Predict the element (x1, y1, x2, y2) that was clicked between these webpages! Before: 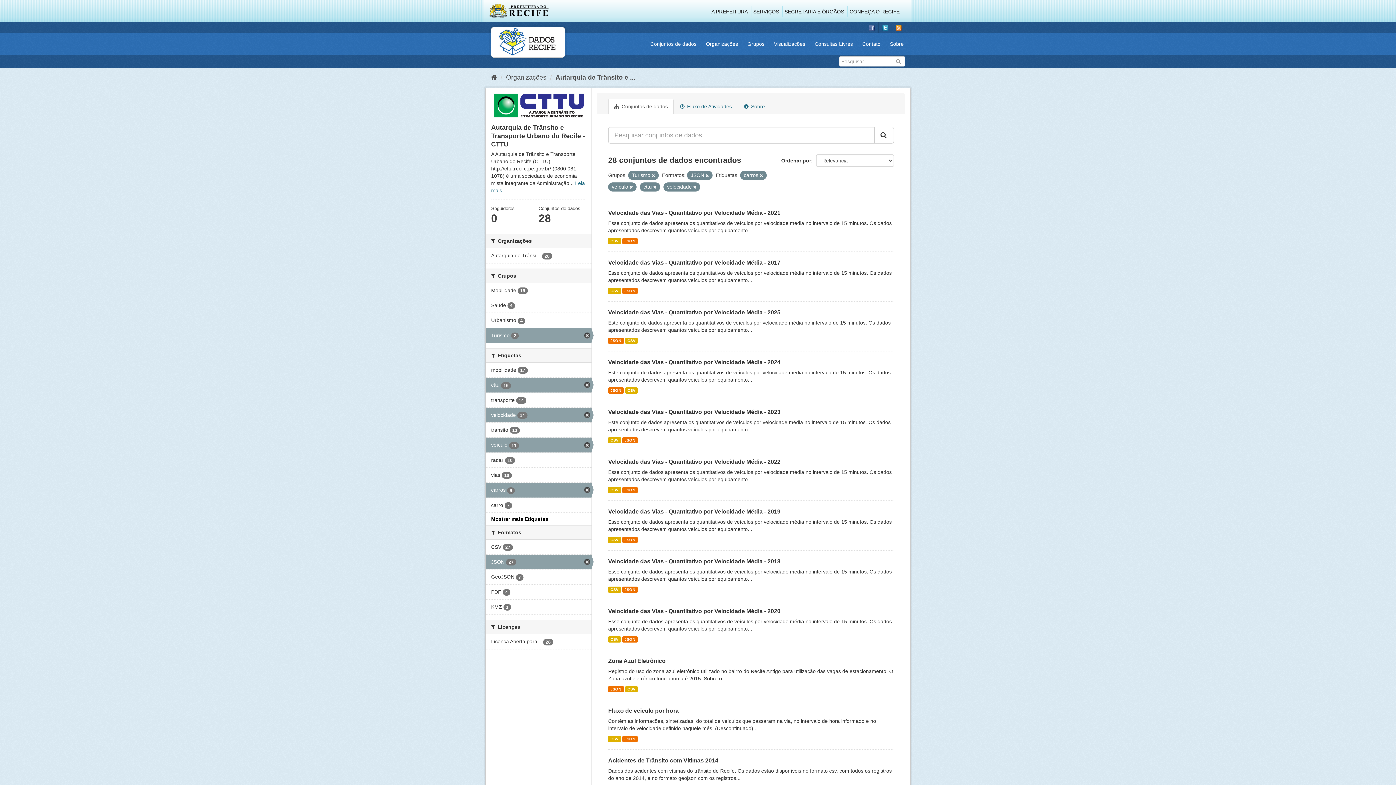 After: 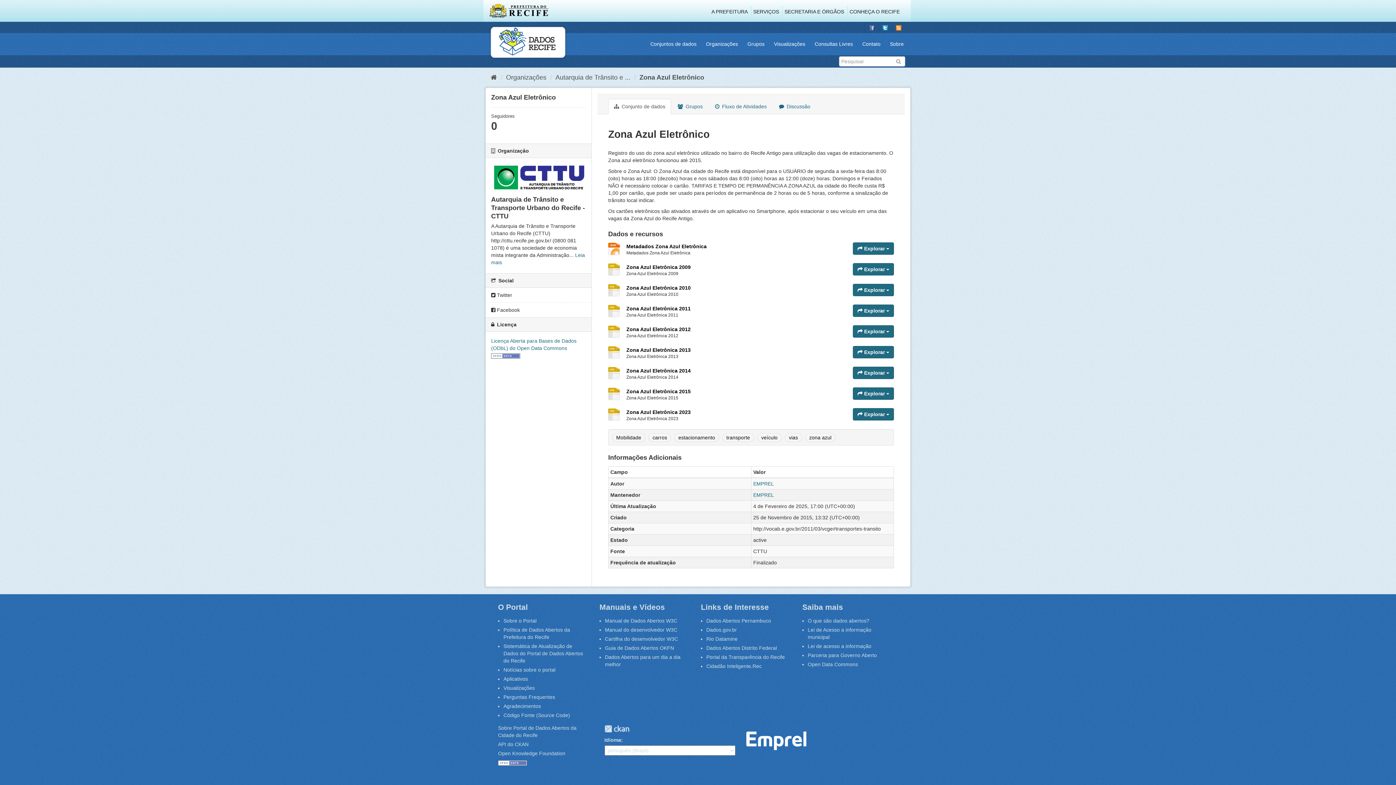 Action: bbox: (625, 686, 637, 692) label: CSV